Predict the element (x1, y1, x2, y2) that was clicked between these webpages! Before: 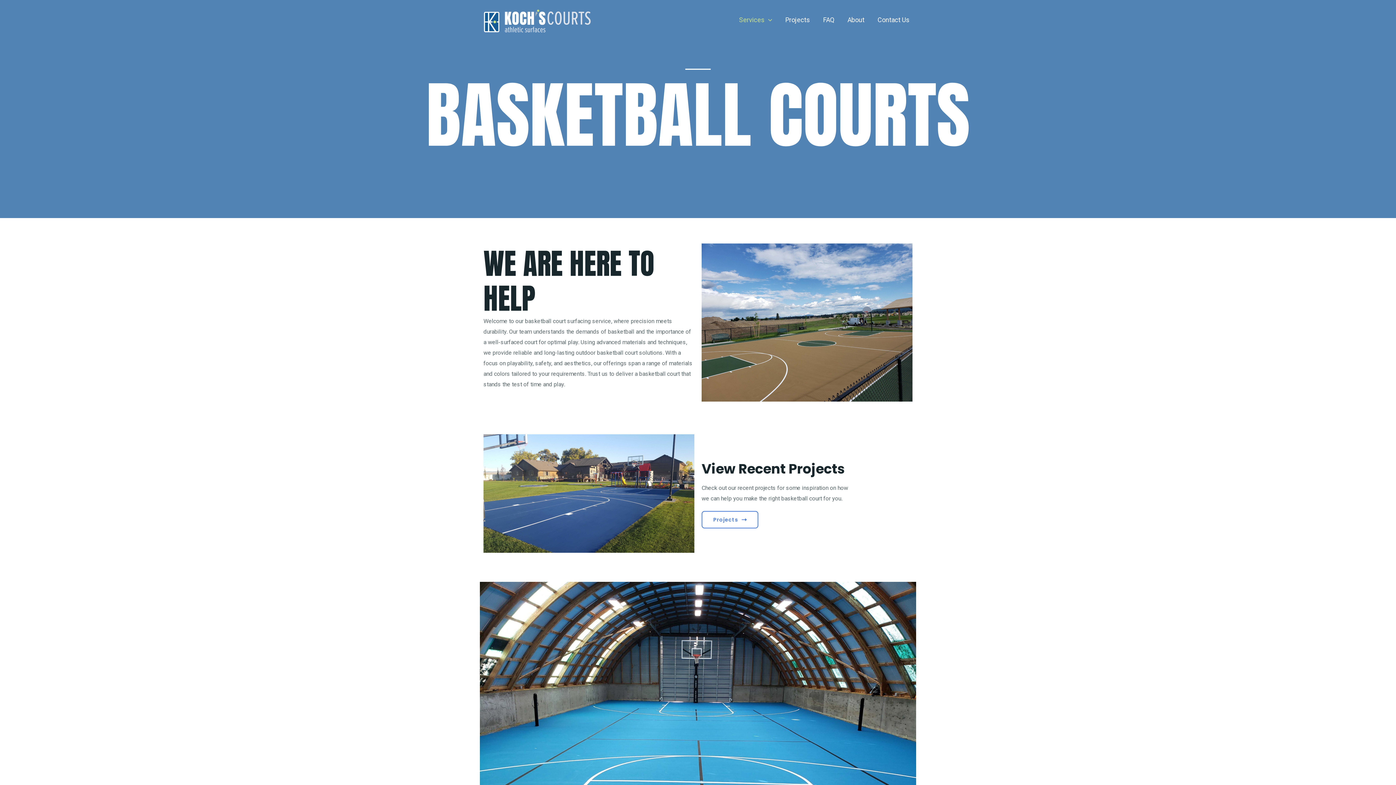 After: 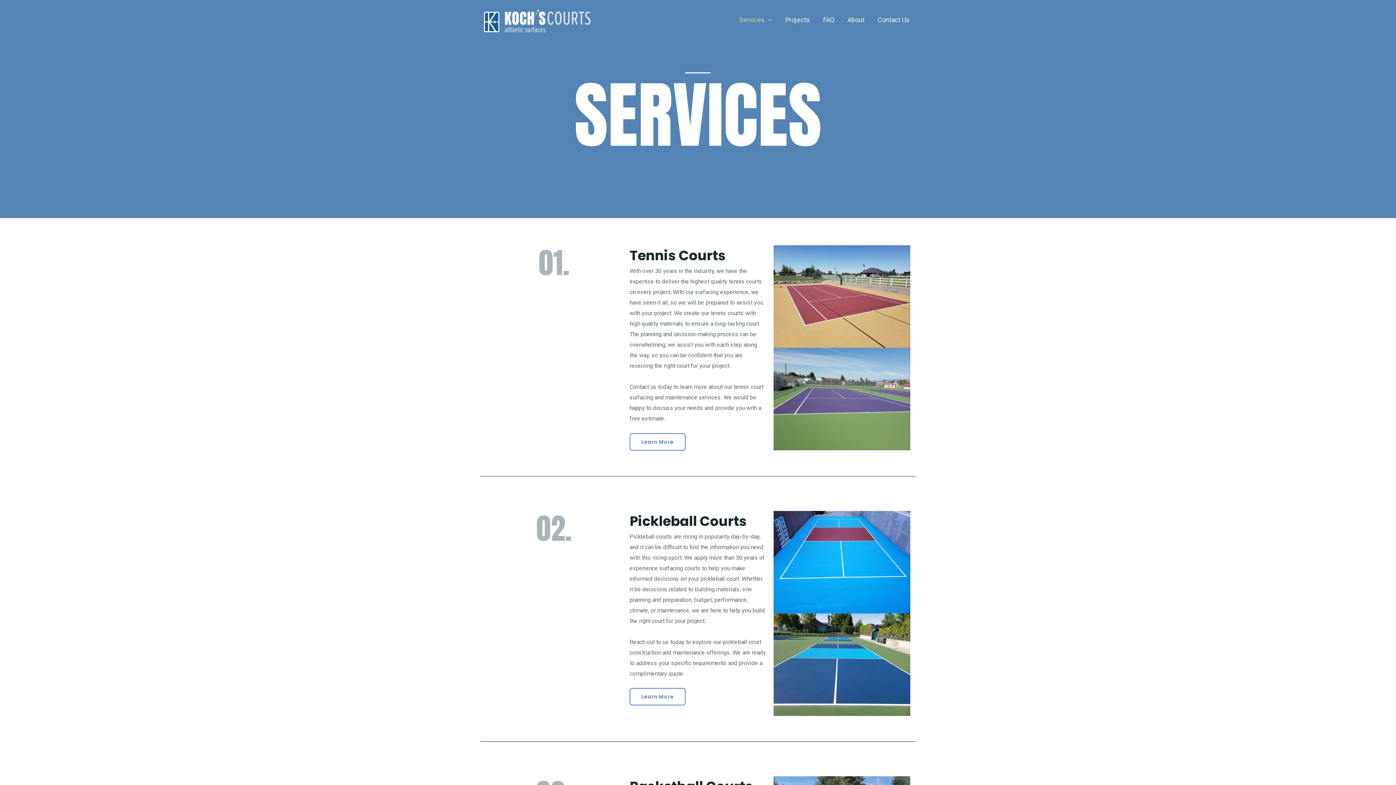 Action: bbox: (732, 5, 778, 34) label: Services